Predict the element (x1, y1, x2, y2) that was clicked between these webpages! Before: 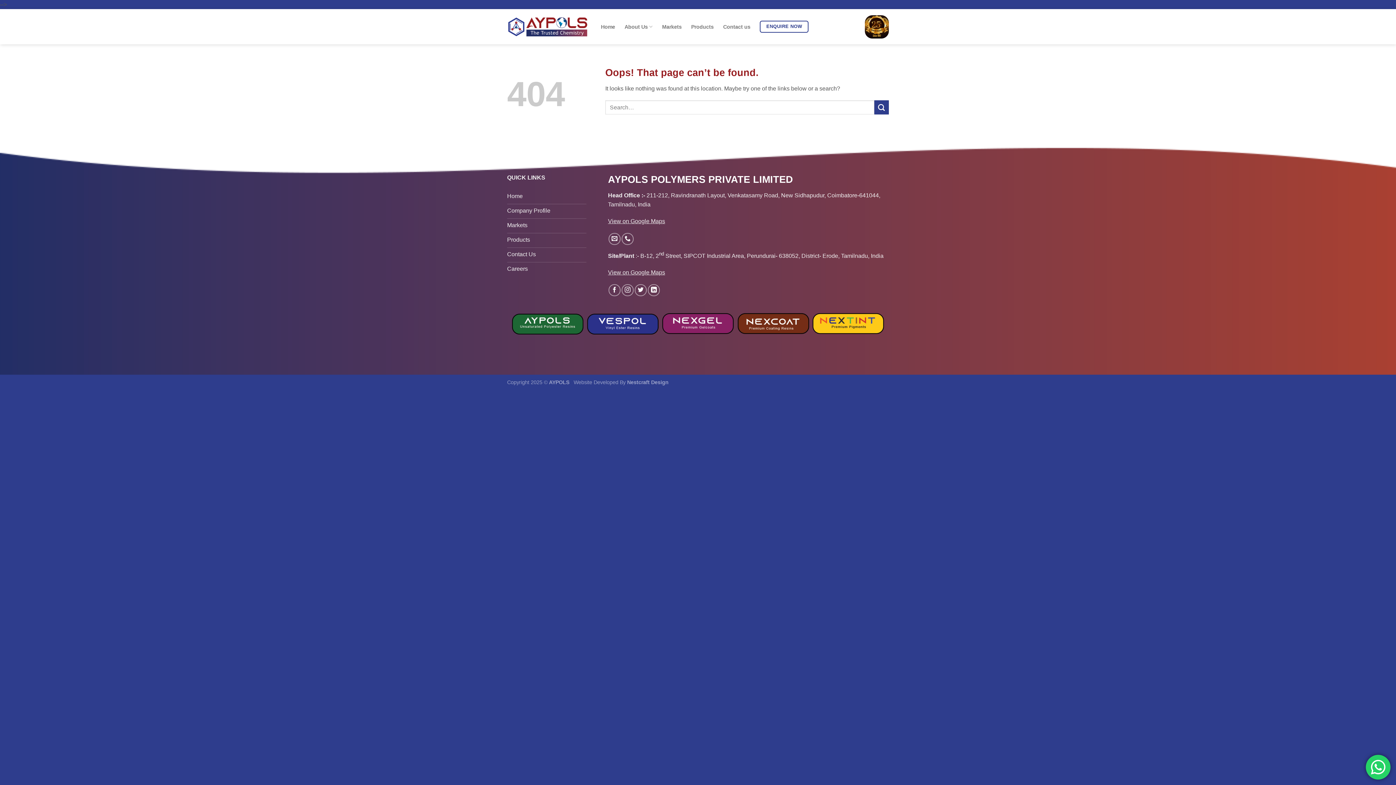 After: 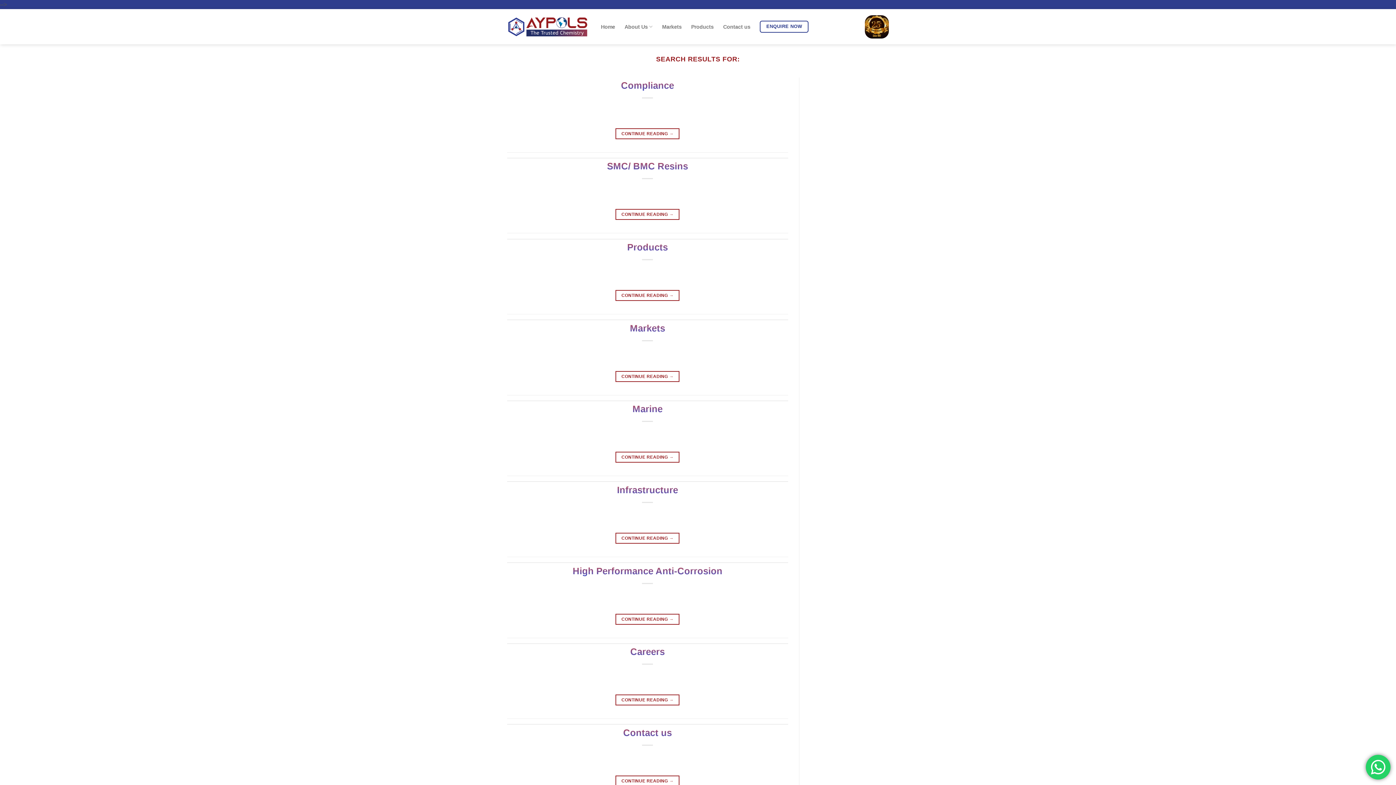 Action: bbox: (874, 100, 889, 114) label: Submit